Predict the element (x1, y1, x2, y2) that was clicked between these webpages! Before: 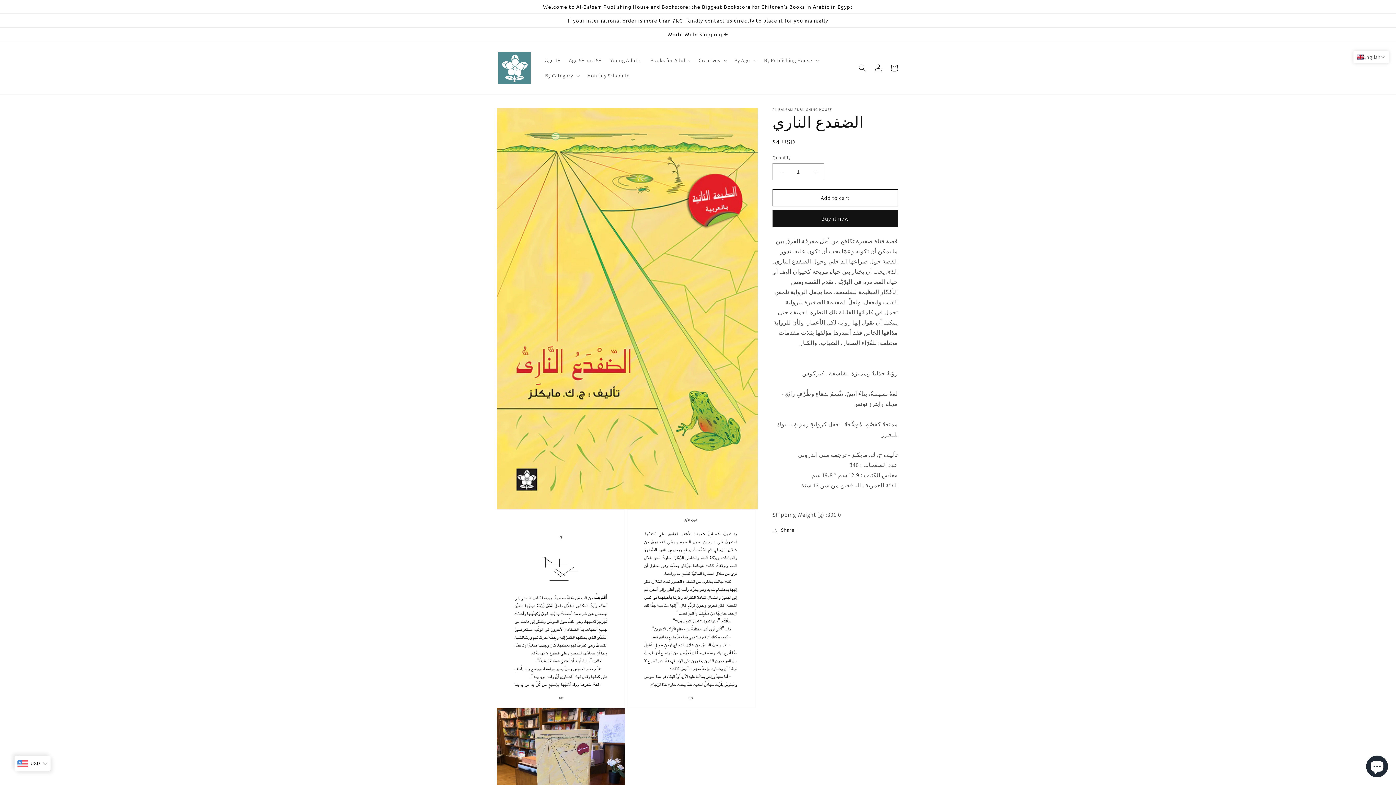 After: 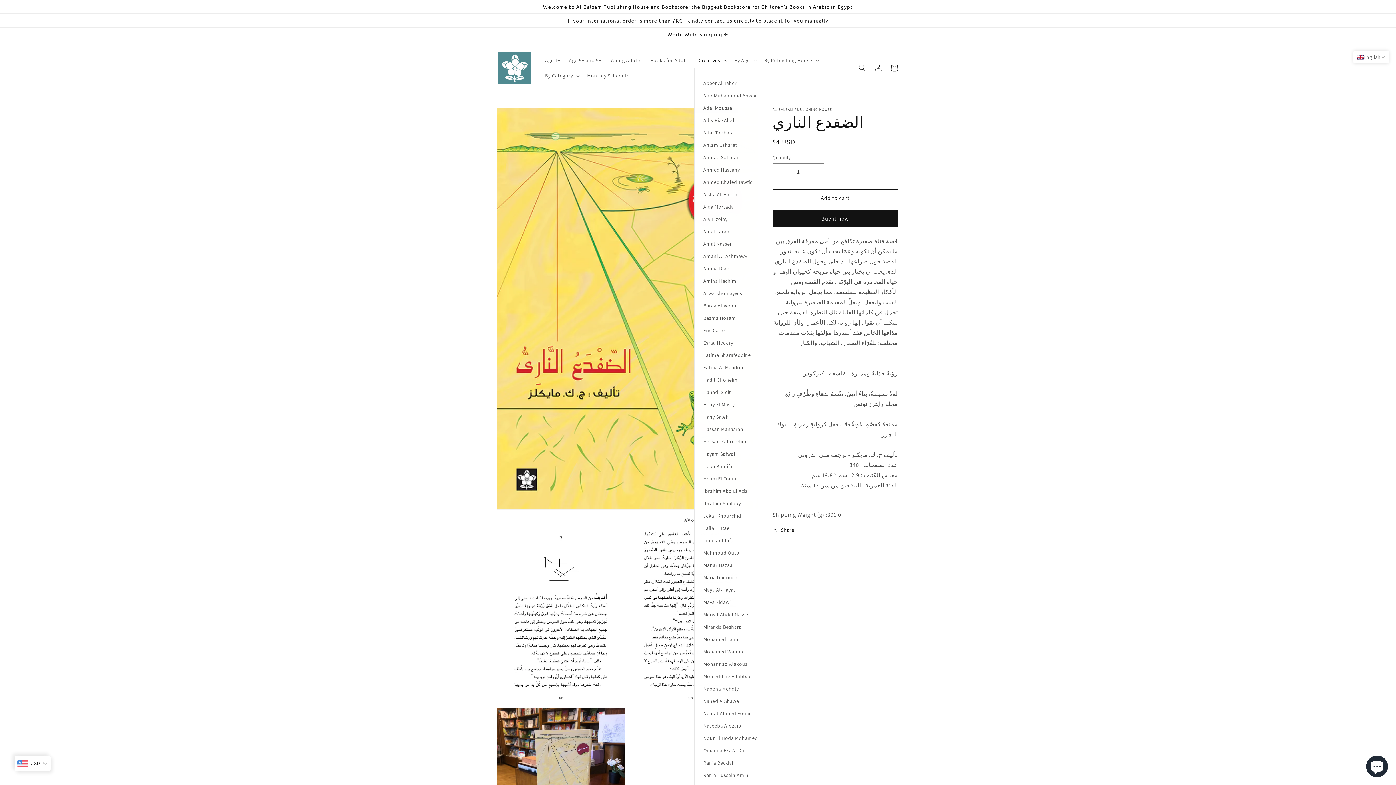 Action: label: Creatives bbox: (694, 52, 730, 67)